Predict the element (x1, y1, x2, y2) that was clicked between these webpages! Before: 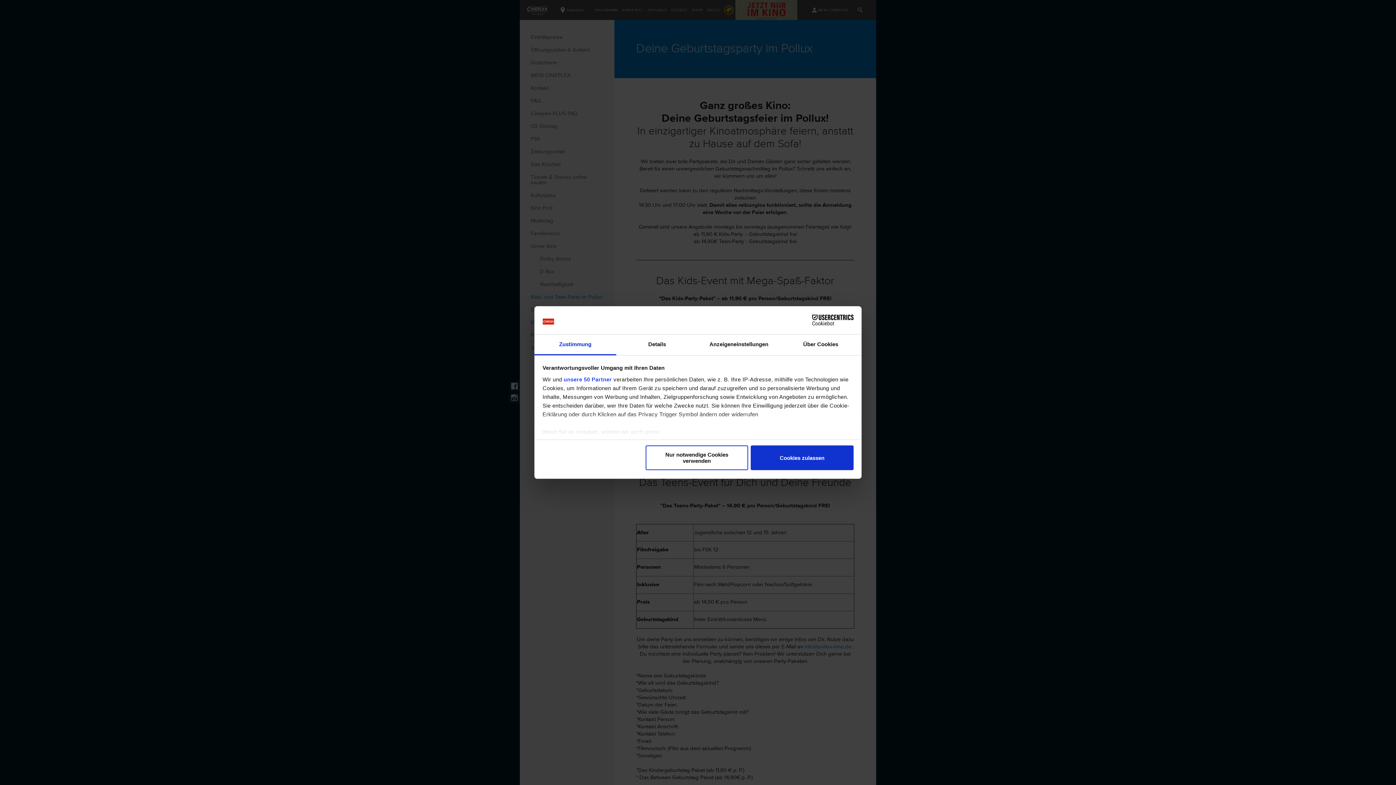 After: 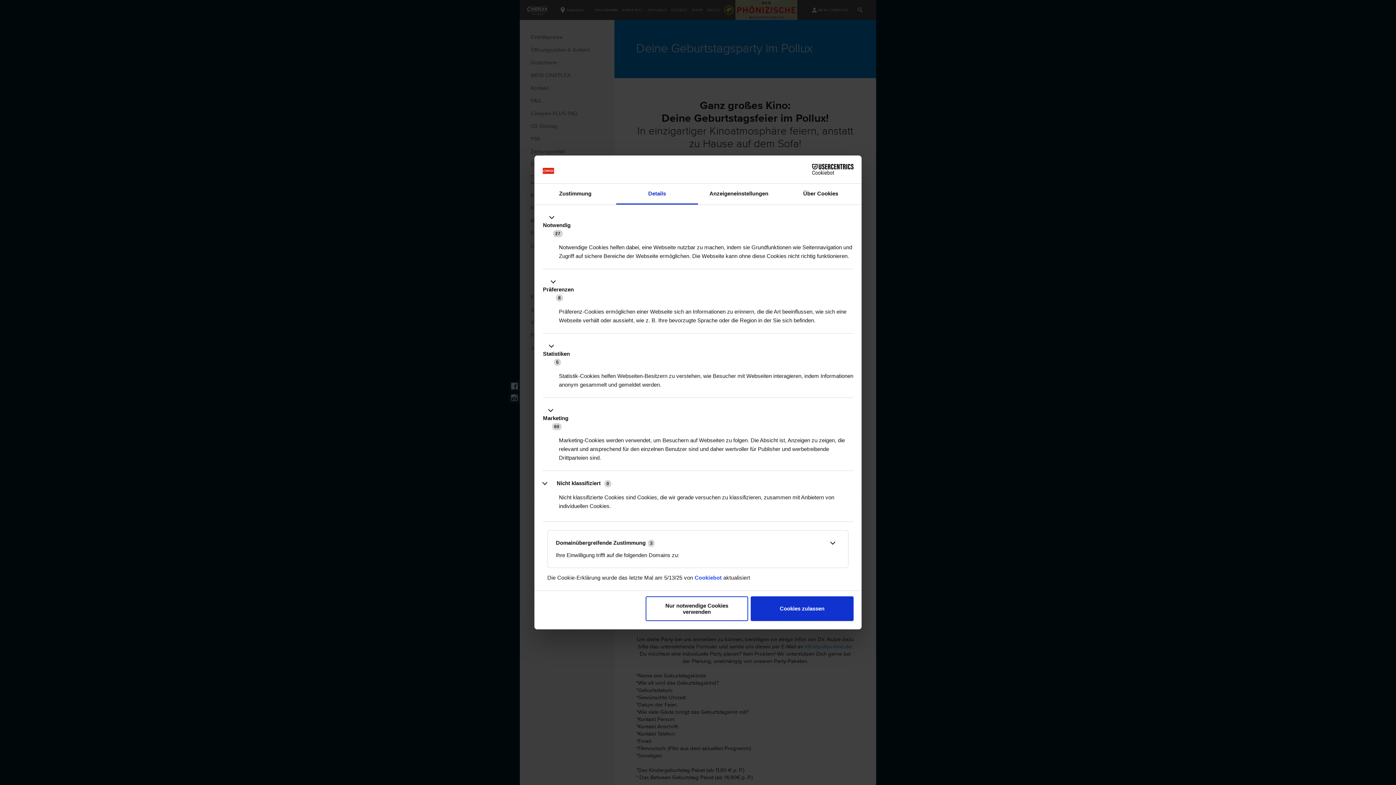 Action: label: Details bbox: (616, 334, 698, 355)